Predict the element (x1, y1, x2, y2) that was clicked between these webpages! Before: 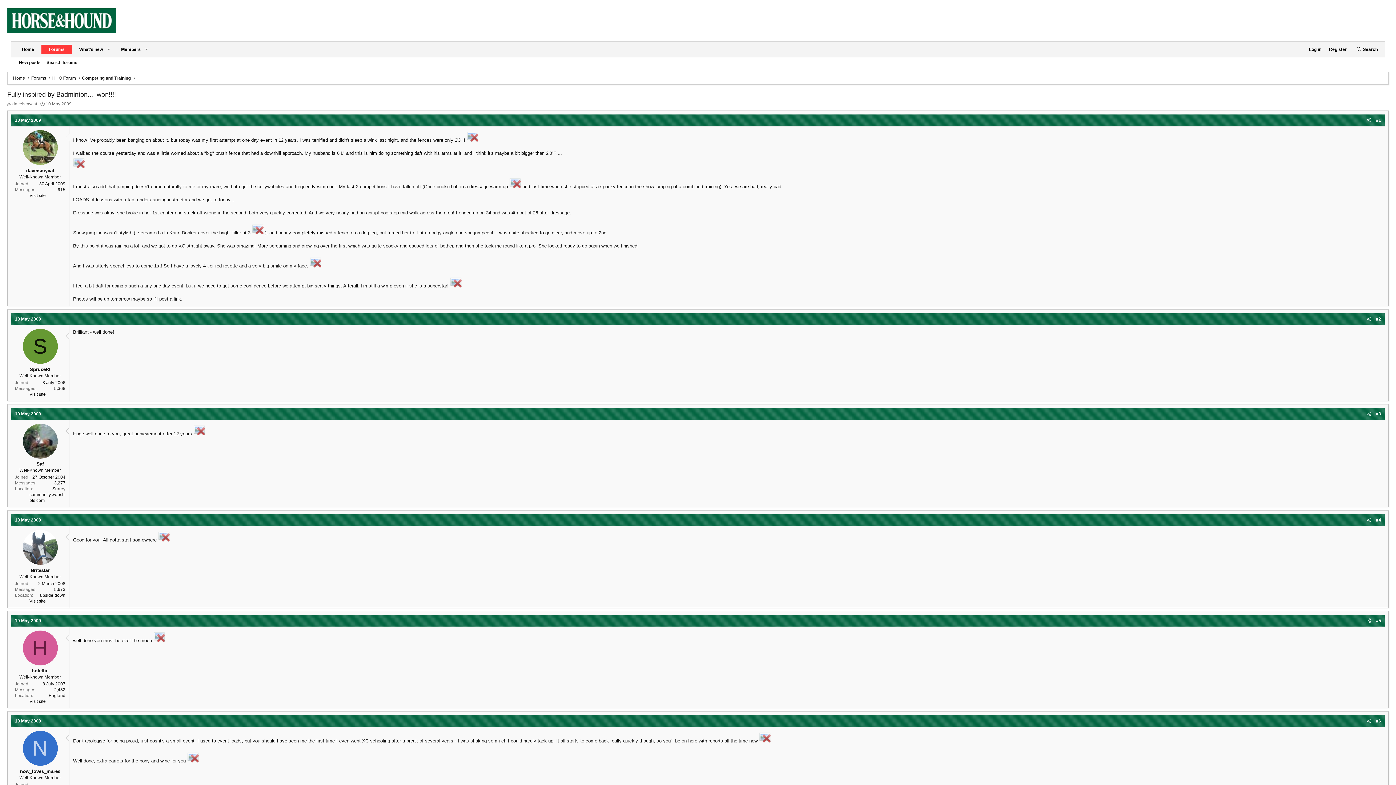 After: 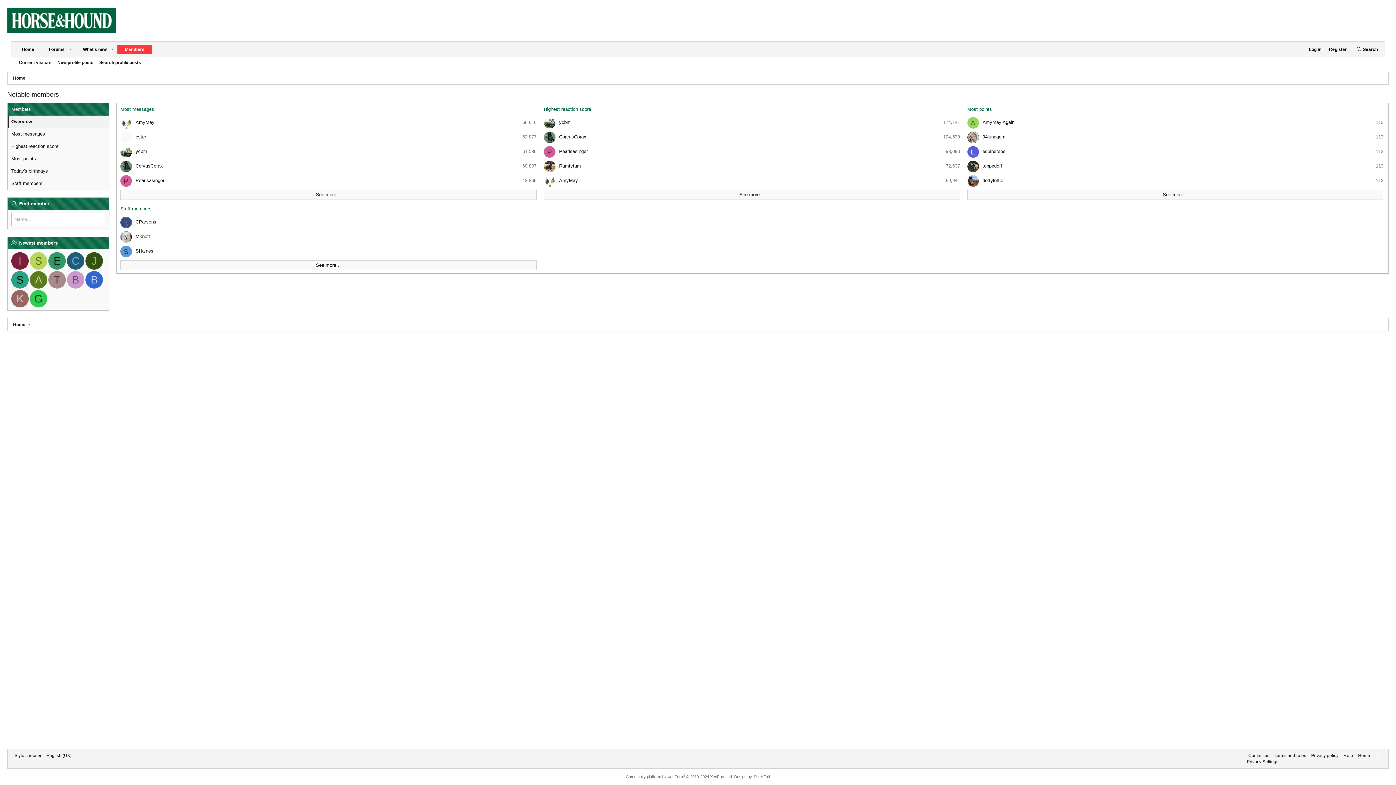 Action: label: Members bbox: (113, 44, 141, 54)